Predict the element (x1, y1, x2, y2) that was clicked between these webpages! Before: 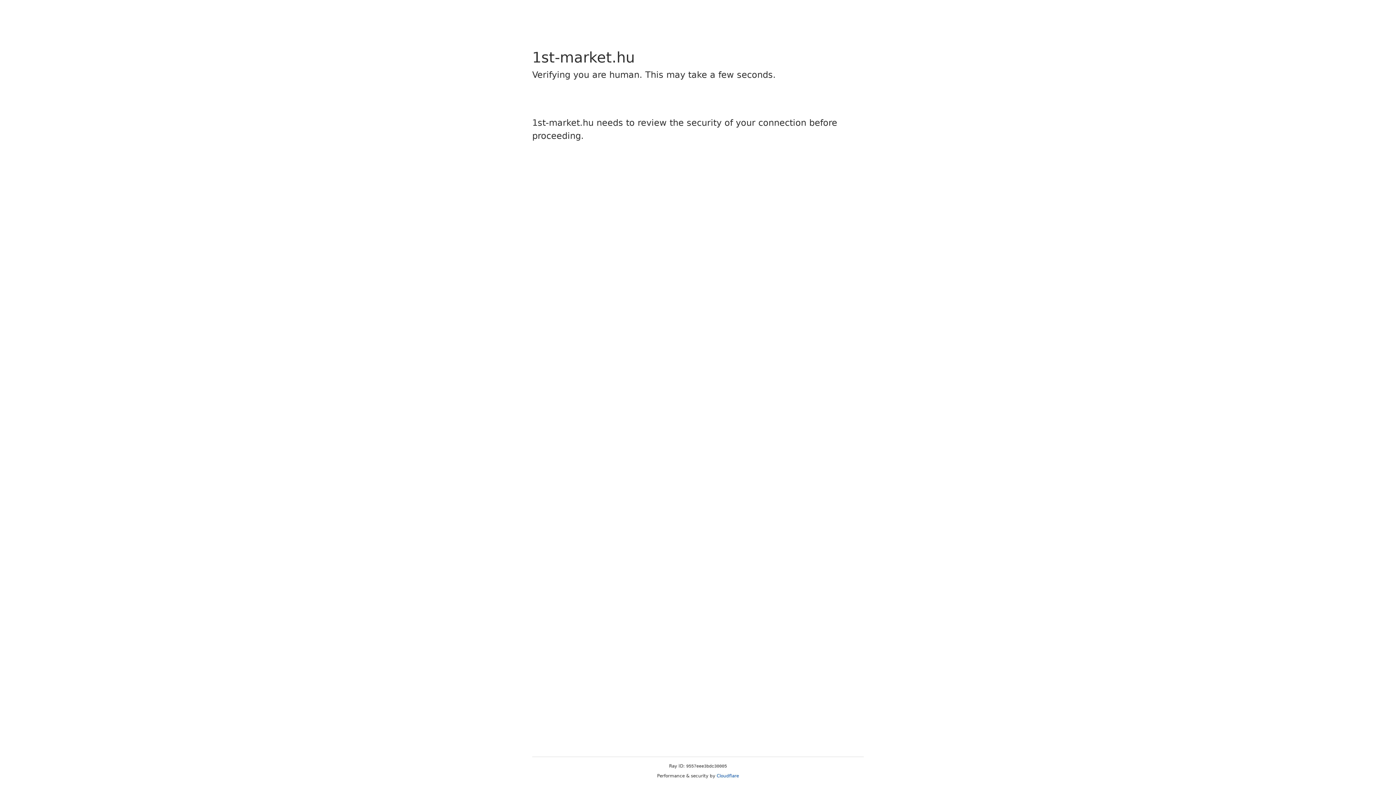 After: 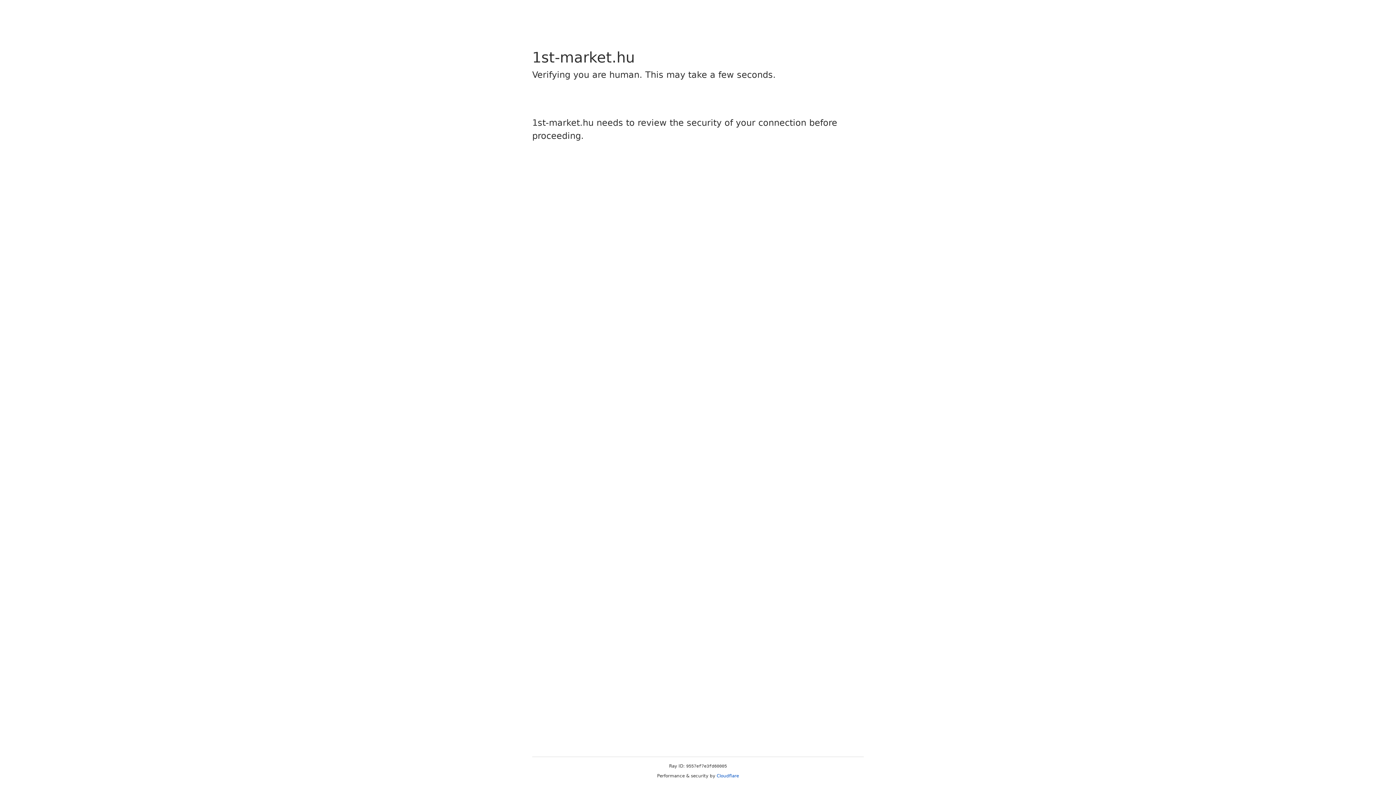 Action: bbox: (716, 773, 739, 778) label: Cloudflare